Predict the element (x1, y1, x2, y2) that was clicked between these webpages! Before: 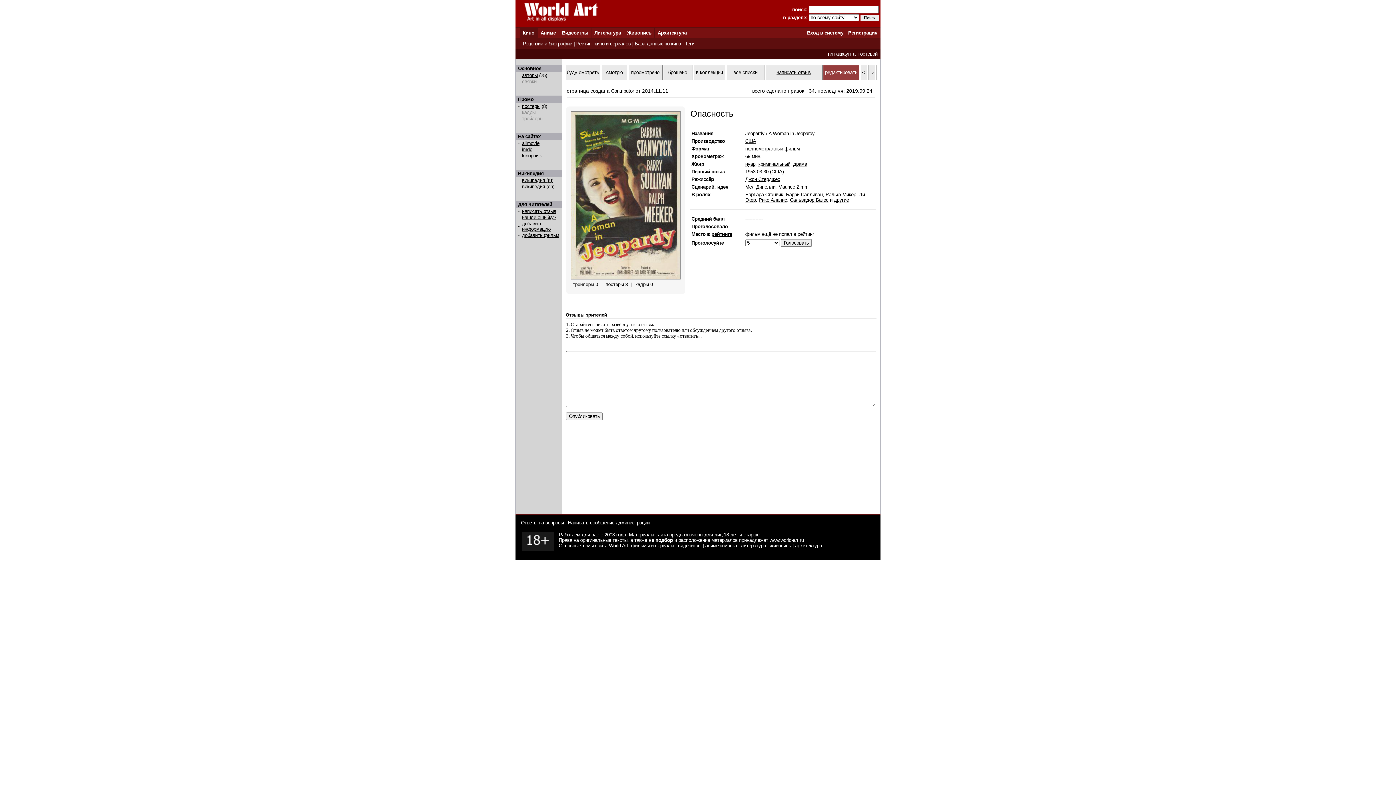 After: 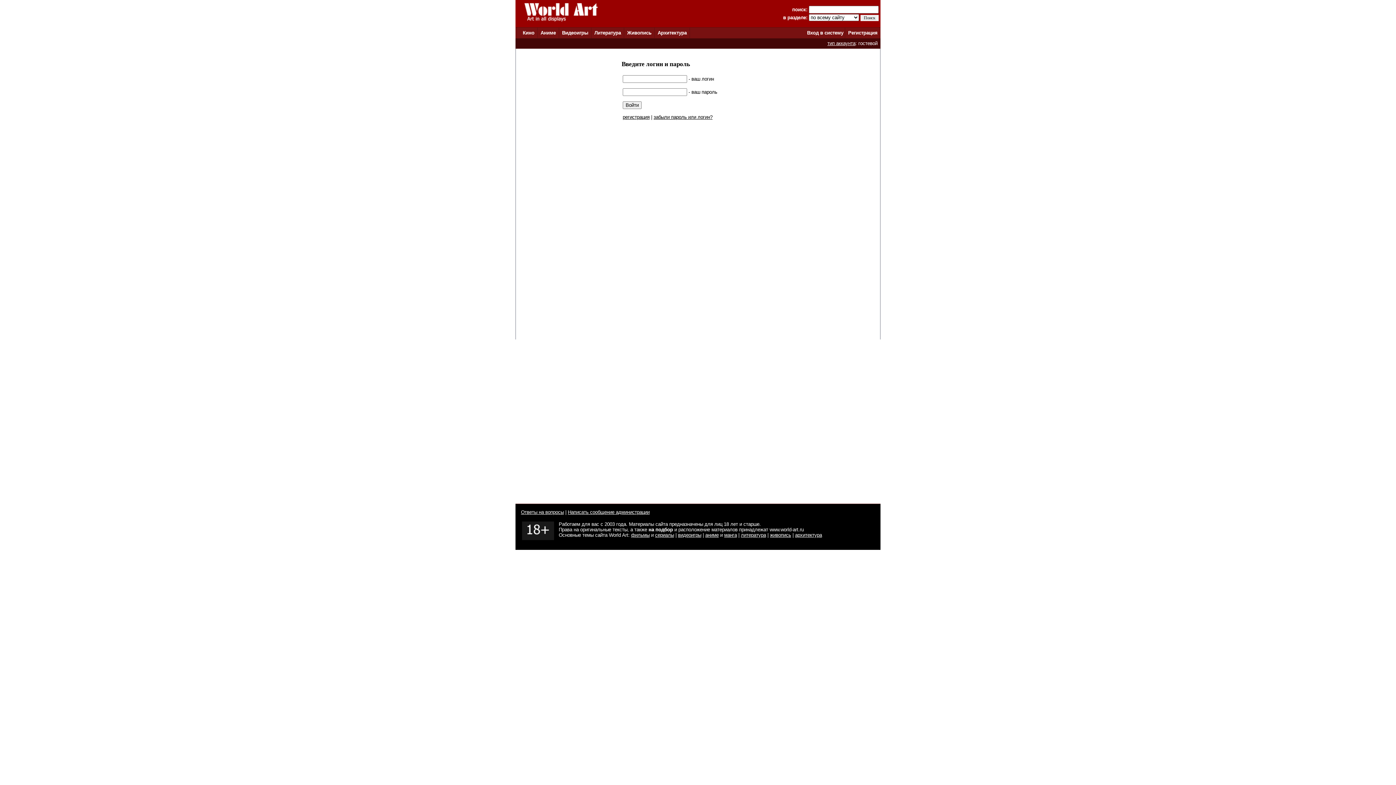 Action: label: добавить фильм bbox: (522, 232, 559, 238)